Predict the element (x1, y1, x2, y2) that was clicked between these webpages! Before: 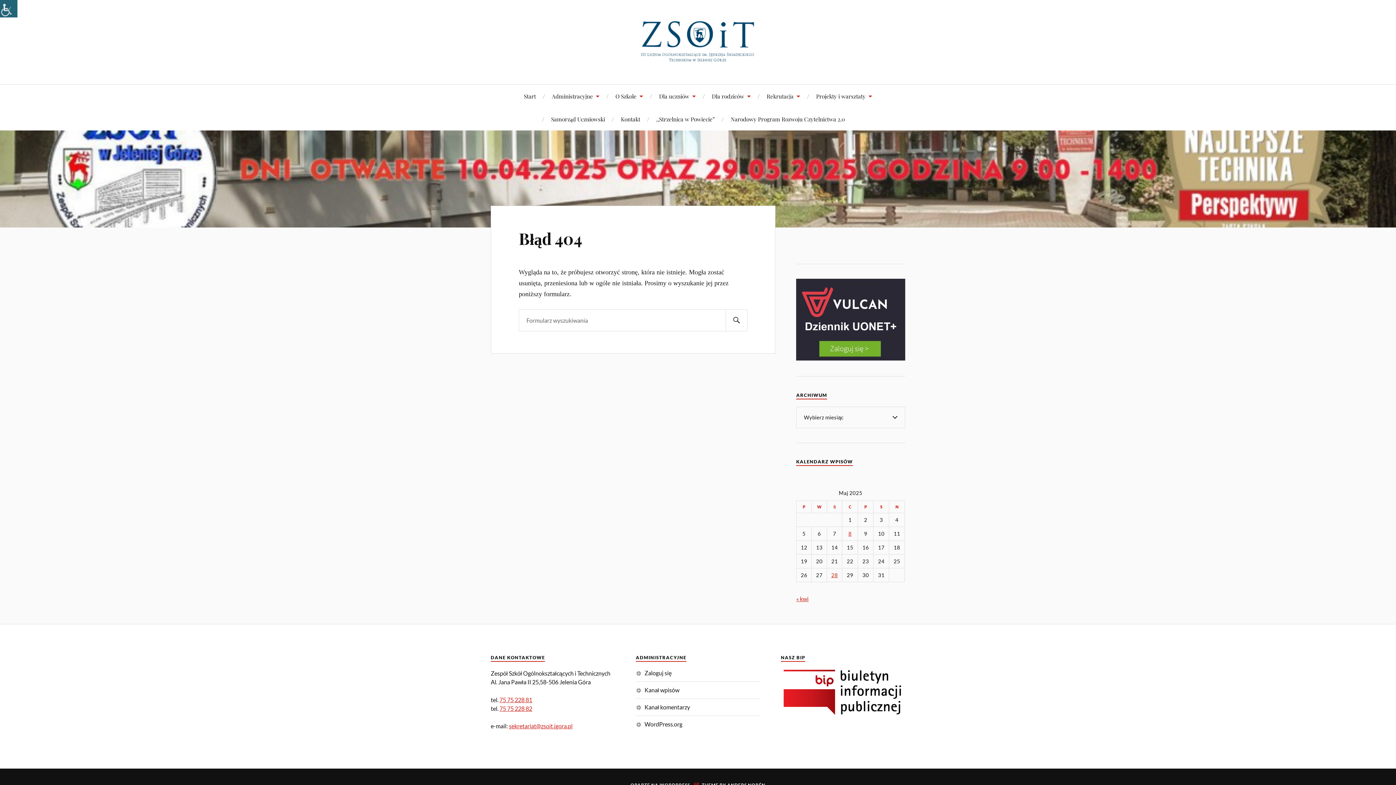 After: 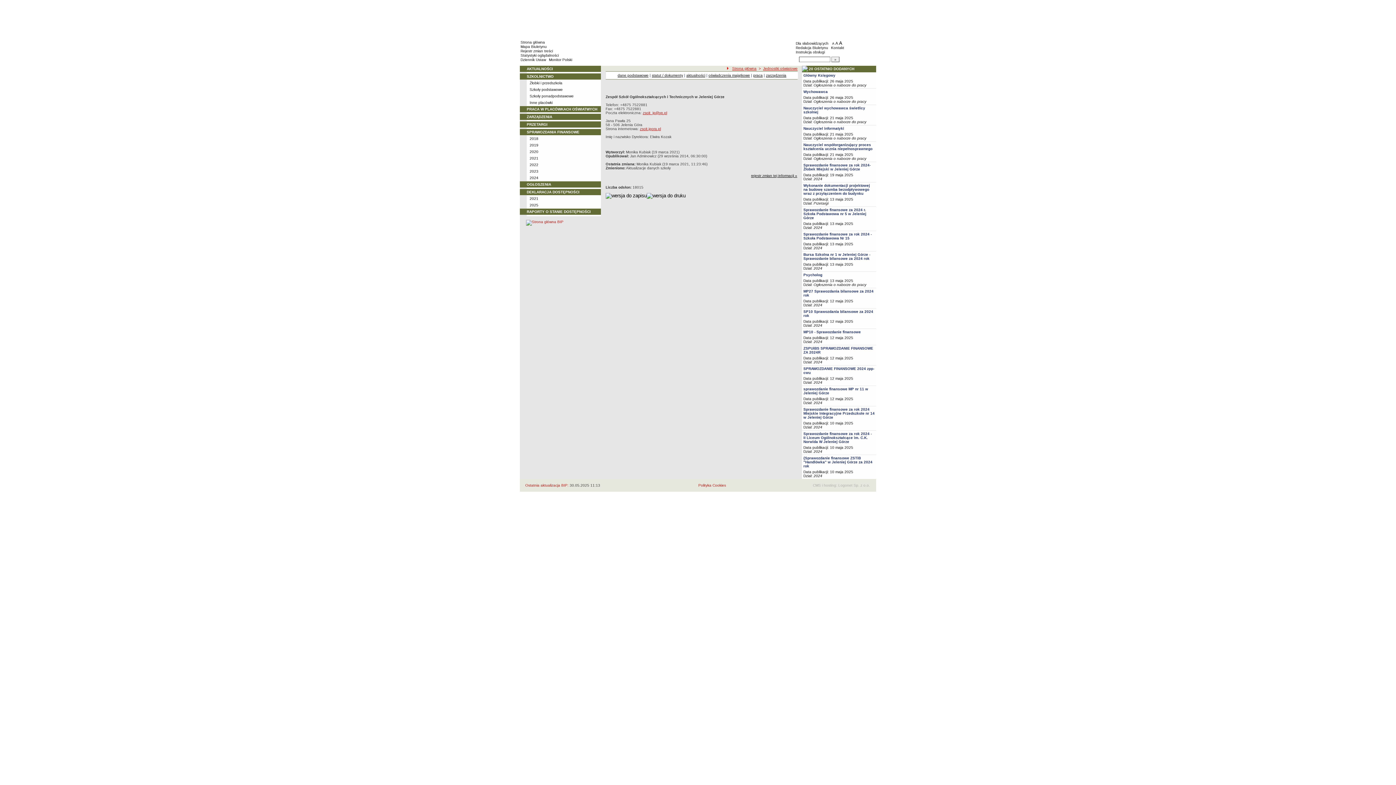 Action: bbox: (781, 710, 905, 717)